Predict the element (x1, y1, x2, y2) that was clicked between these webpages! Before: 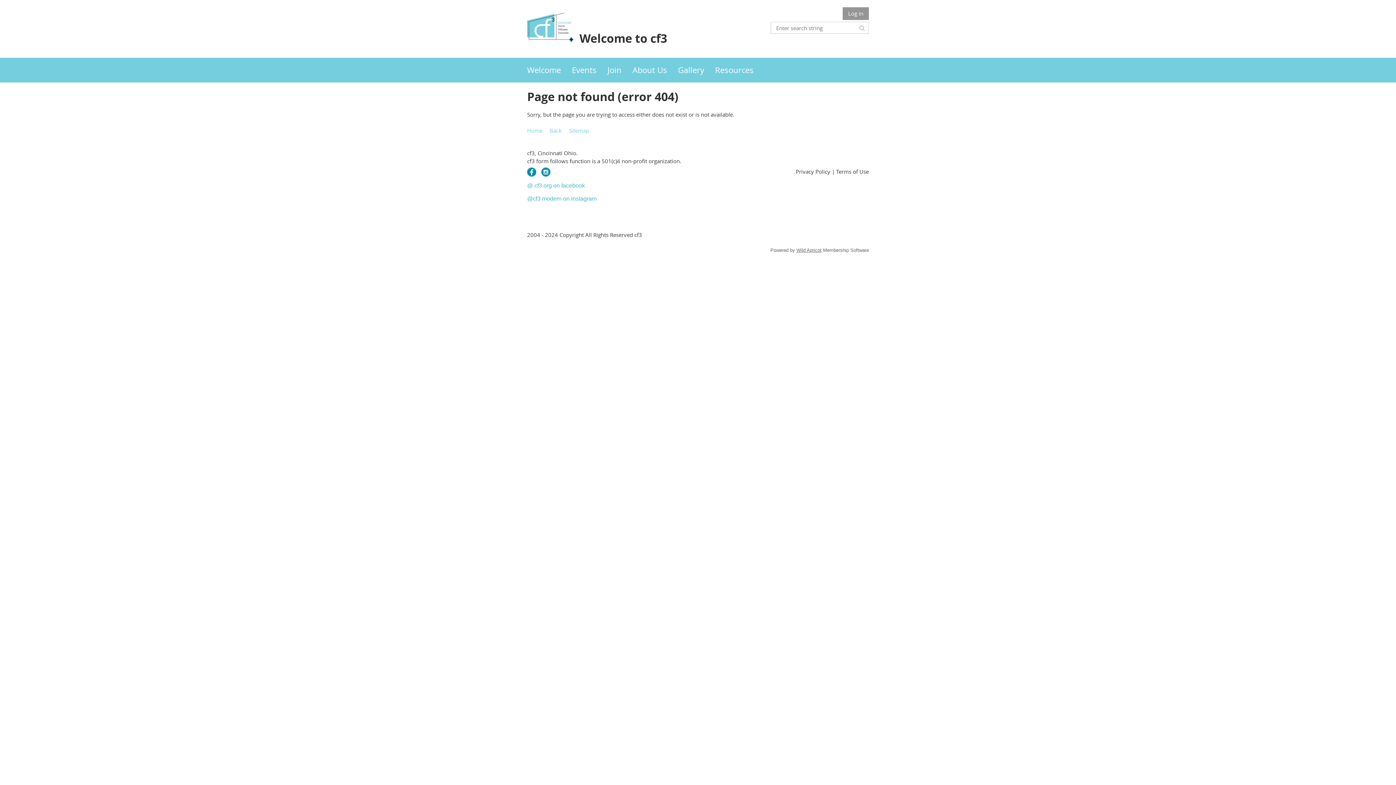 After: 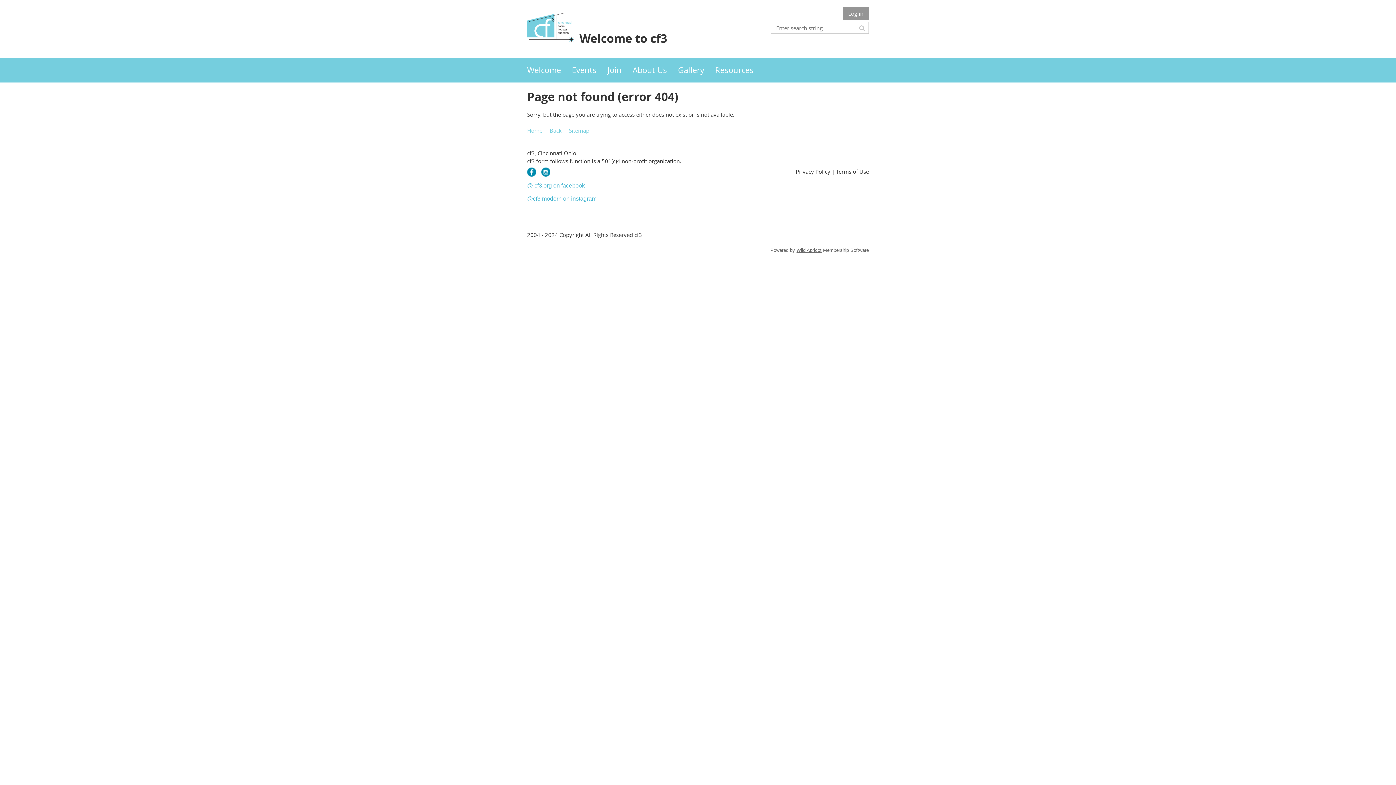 Action: bbox: (541, 167, 550, 176)